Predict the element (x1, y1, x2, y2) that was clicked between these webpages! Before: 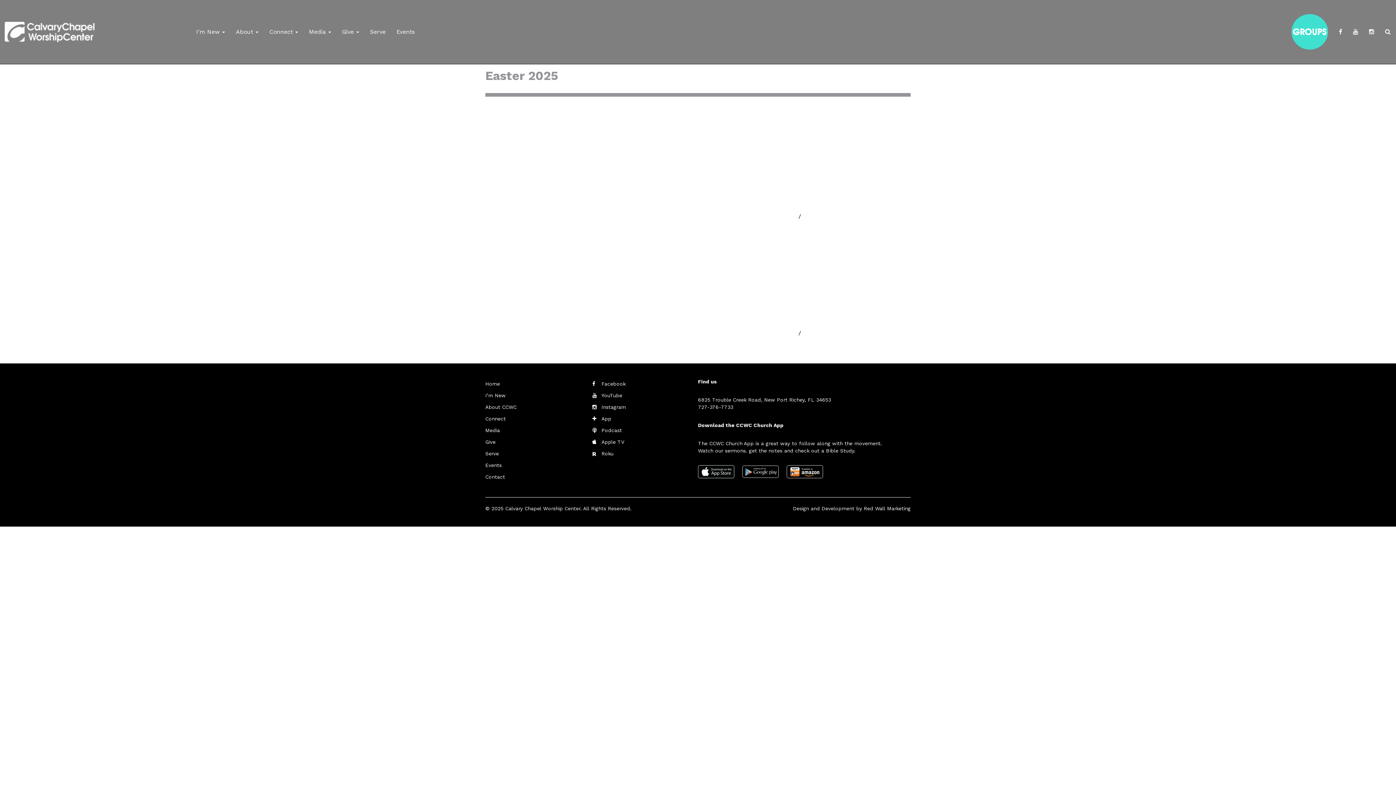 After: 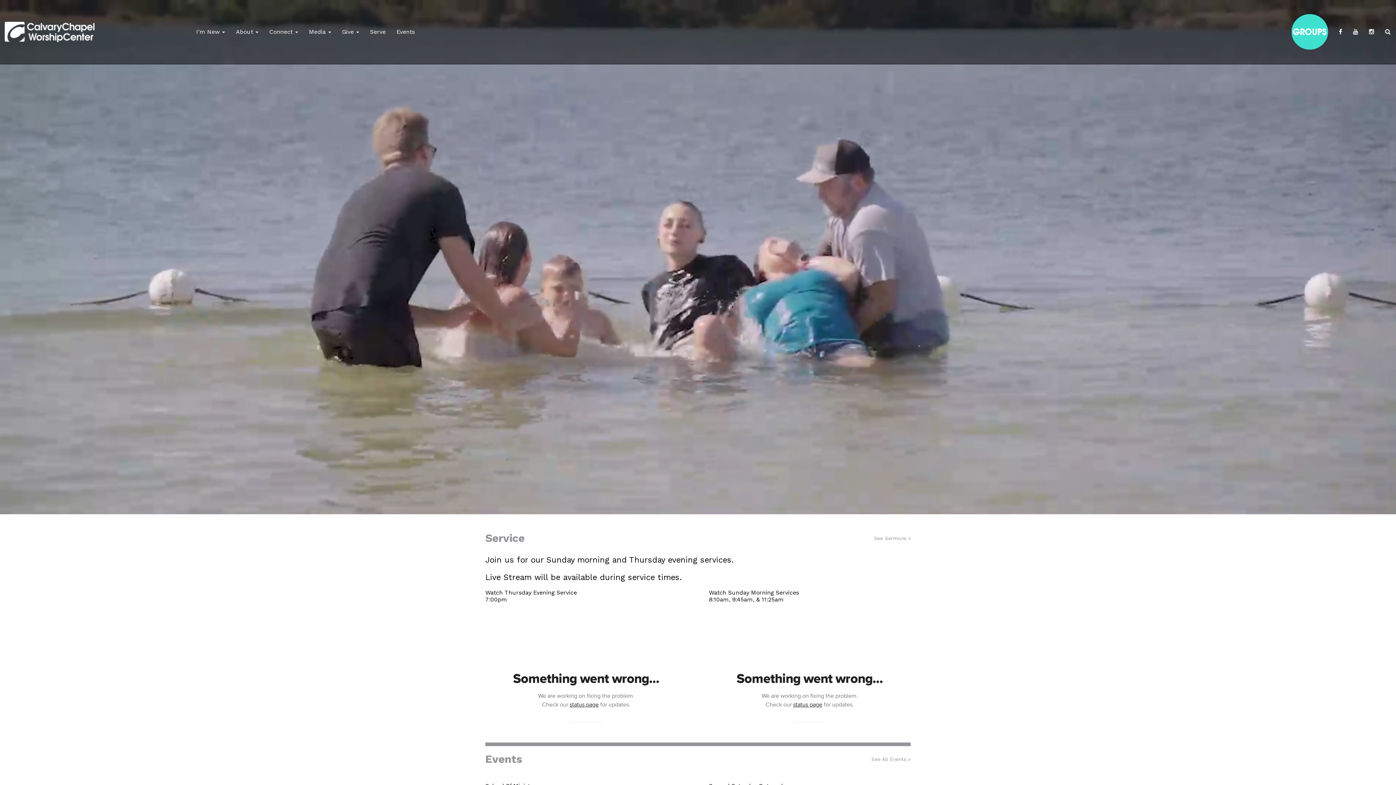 Action: bbox: (0, 14, 99, 32)